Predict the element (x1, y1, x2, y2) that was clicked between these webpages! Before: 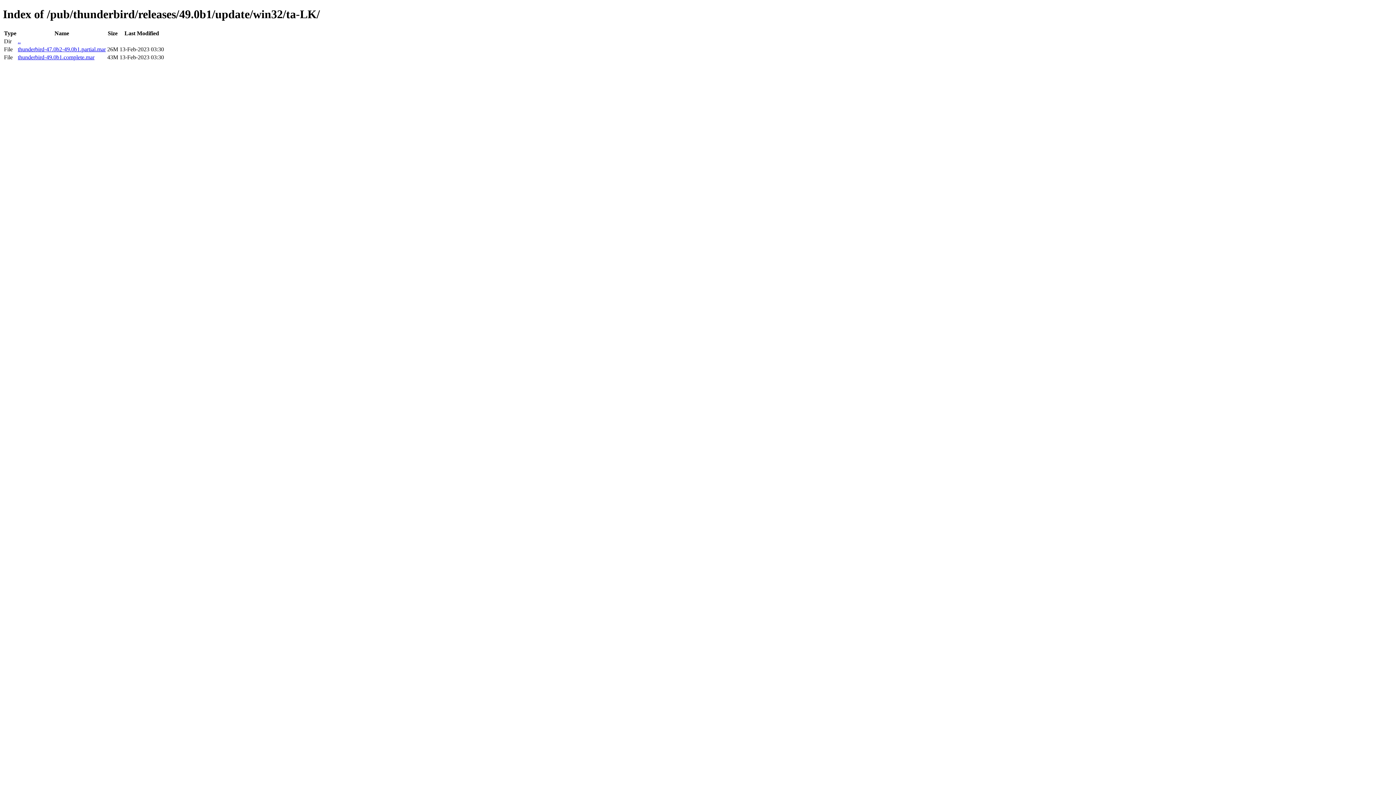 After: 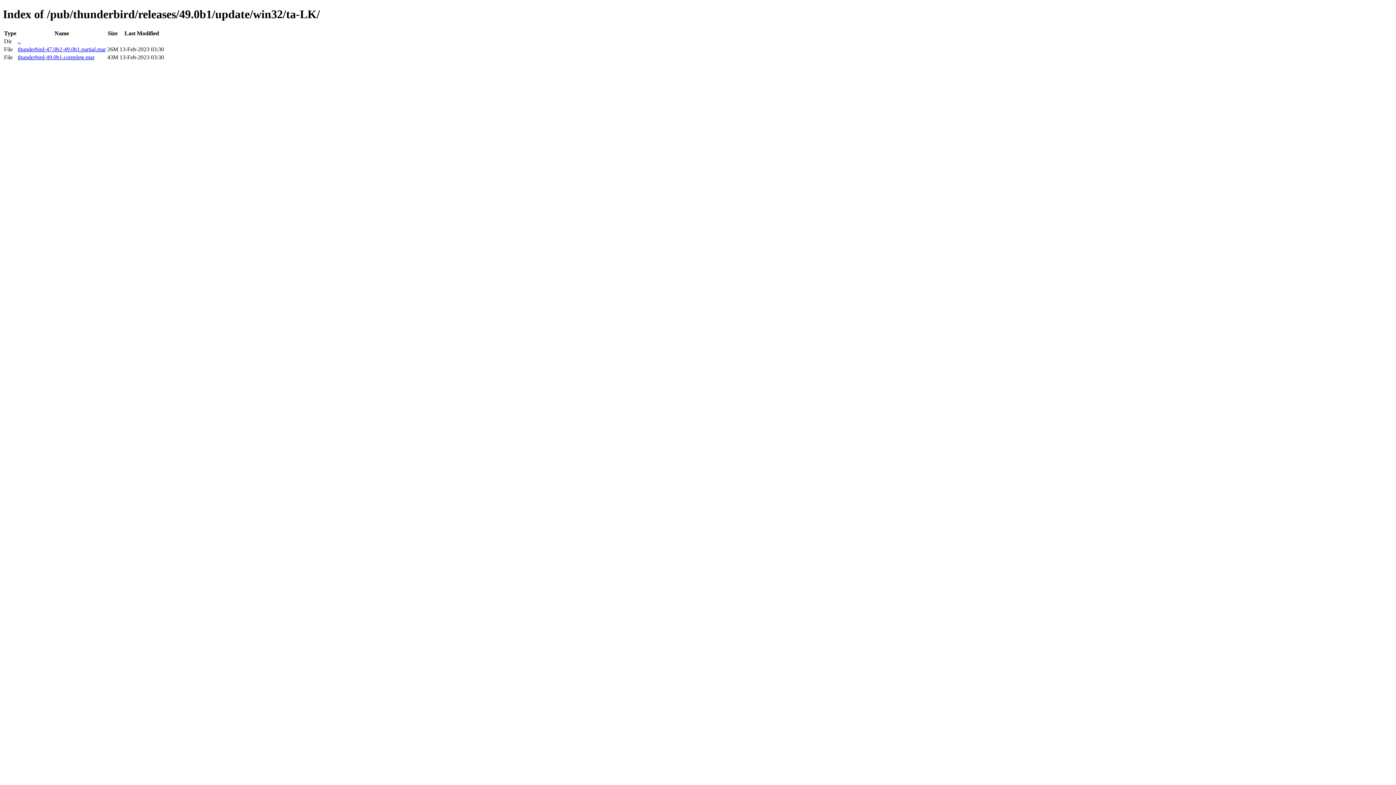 Action: label: thunderbird-49.0b1.complete.mar bbox: (17, 54, 94, 60)